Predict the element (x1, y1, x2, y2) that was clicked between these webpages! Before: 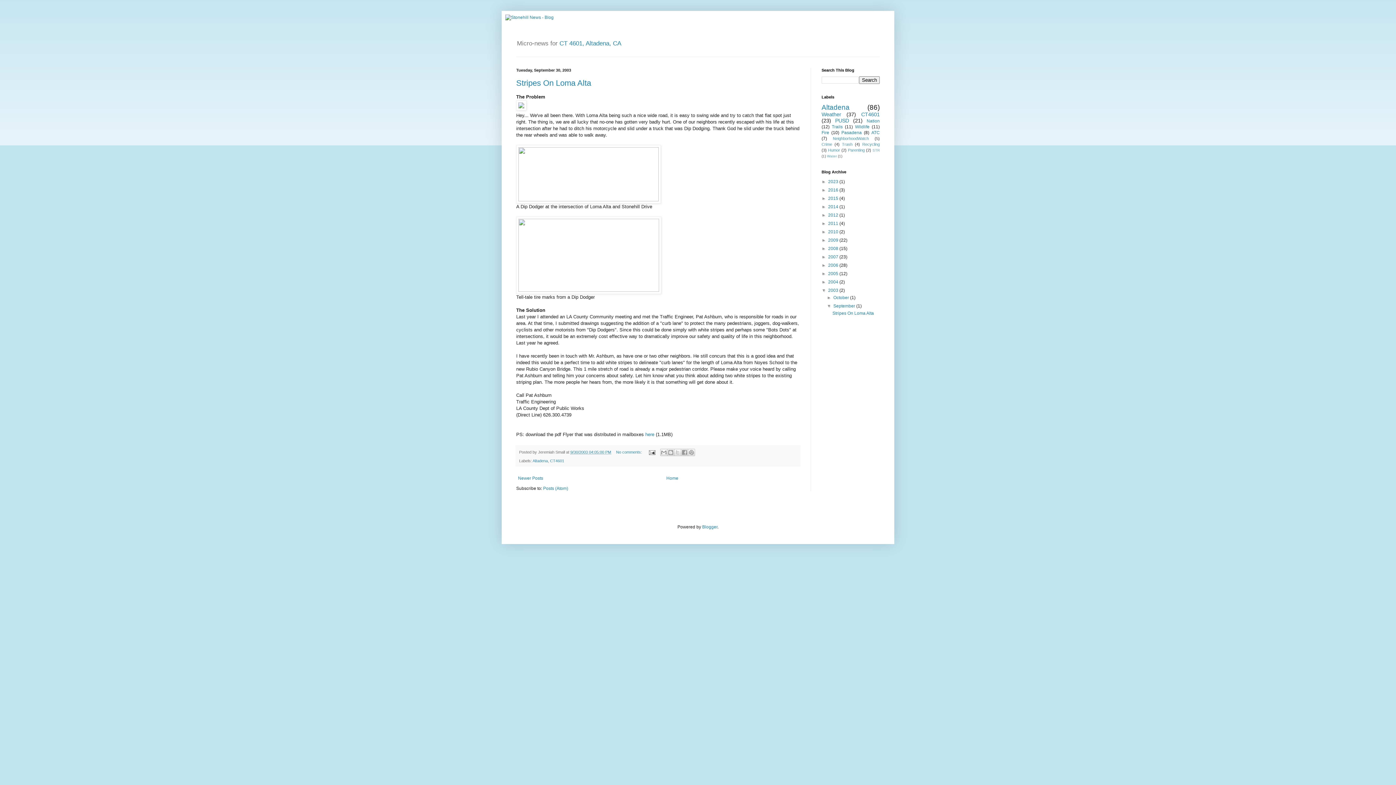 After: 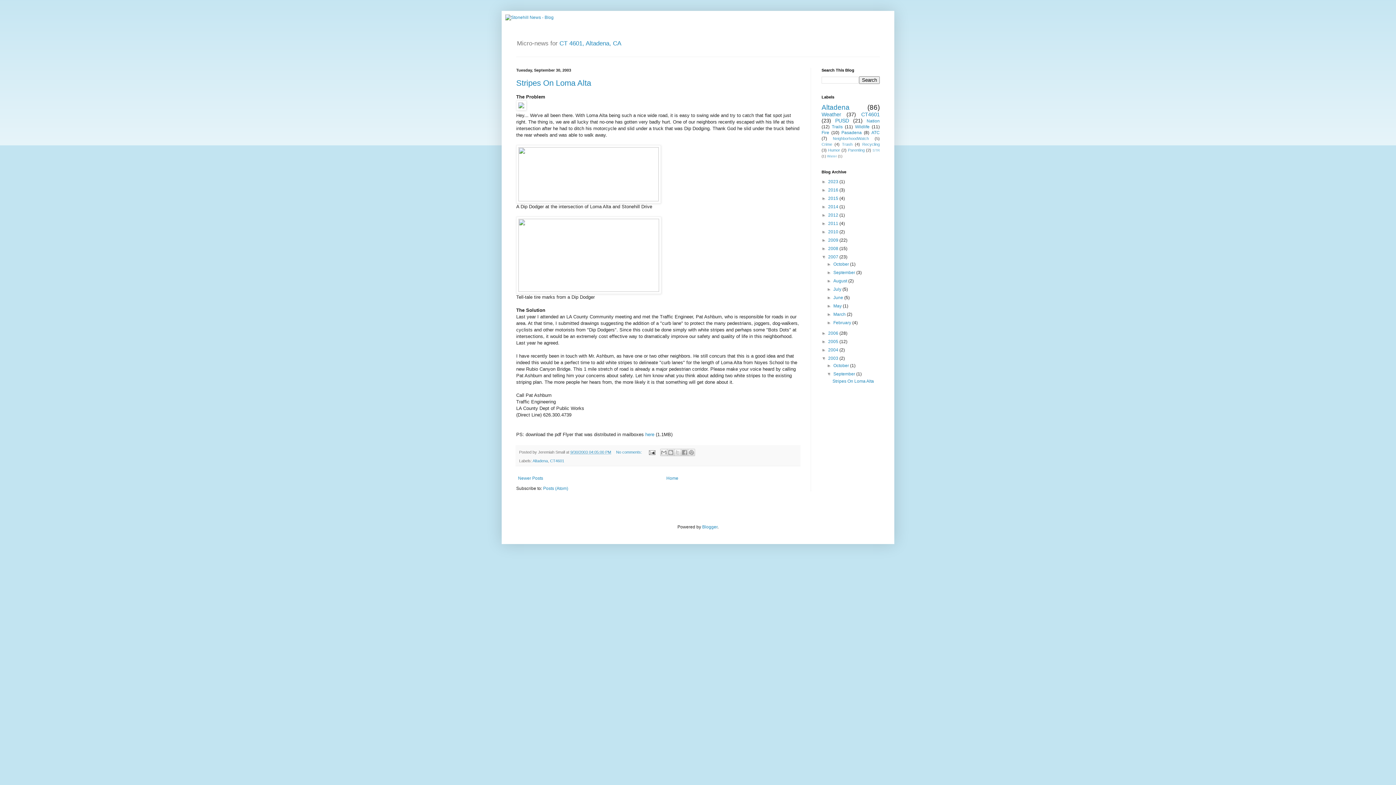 Action: label: ►   bbox: (821, 254, 828, 259)